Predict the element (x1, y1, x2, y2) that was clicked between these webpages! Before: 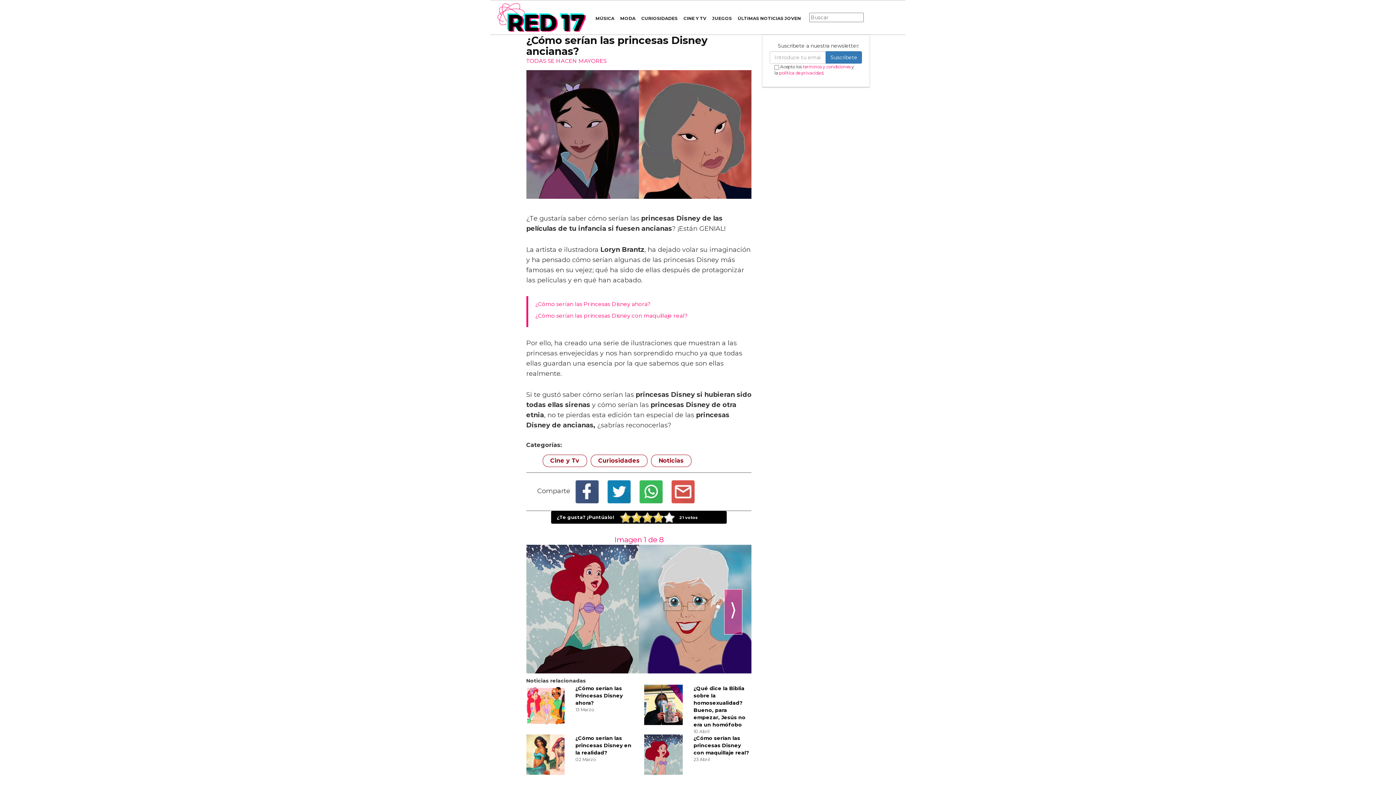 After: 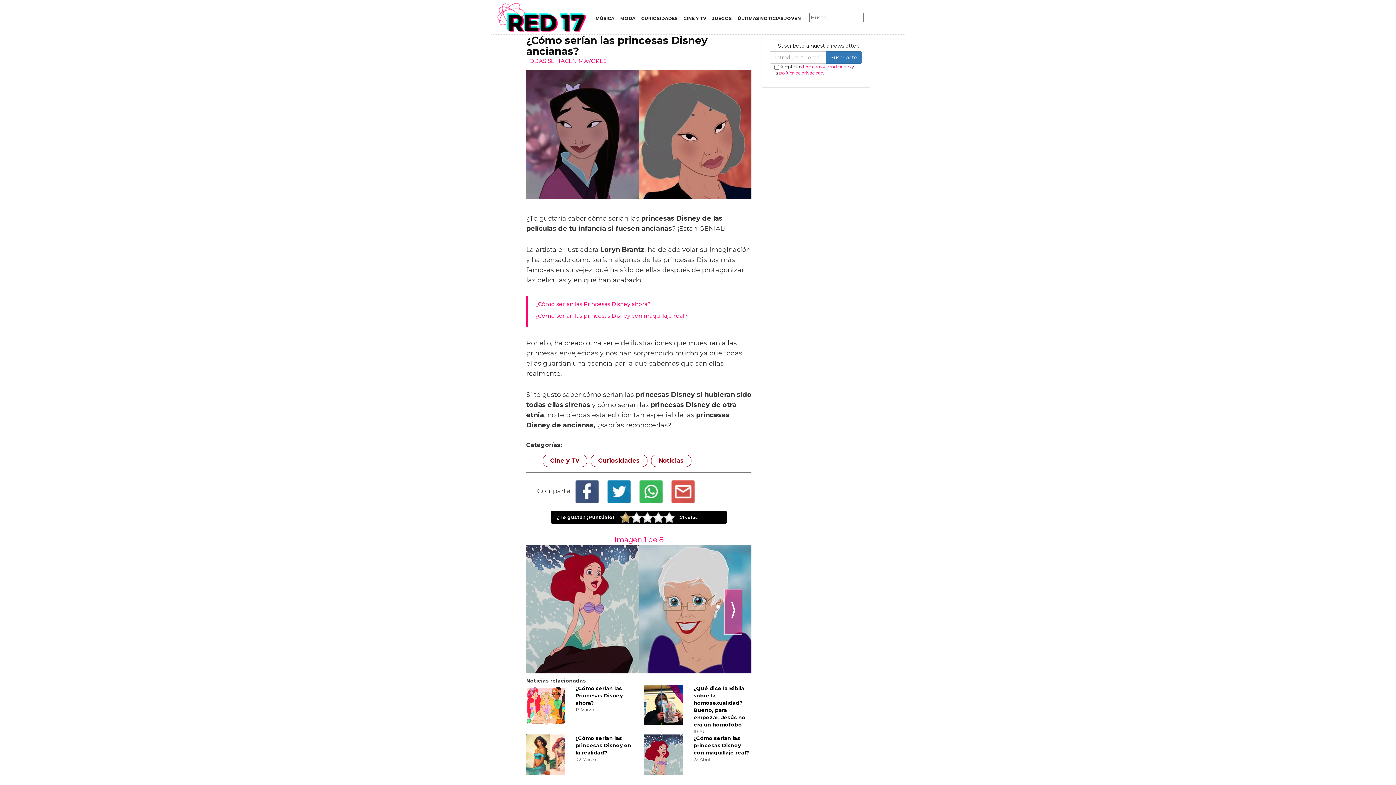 Action: bbox: (620, 512, 631, 523)